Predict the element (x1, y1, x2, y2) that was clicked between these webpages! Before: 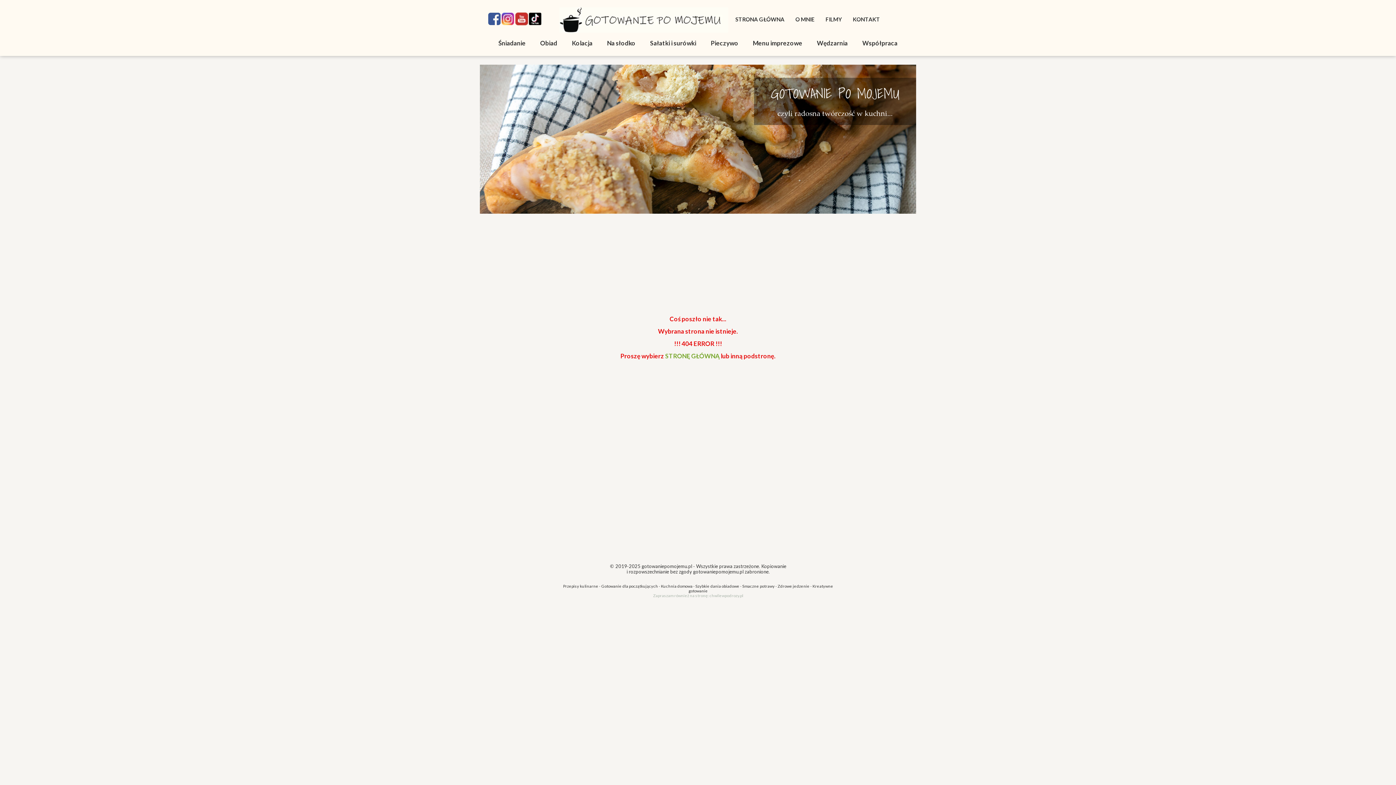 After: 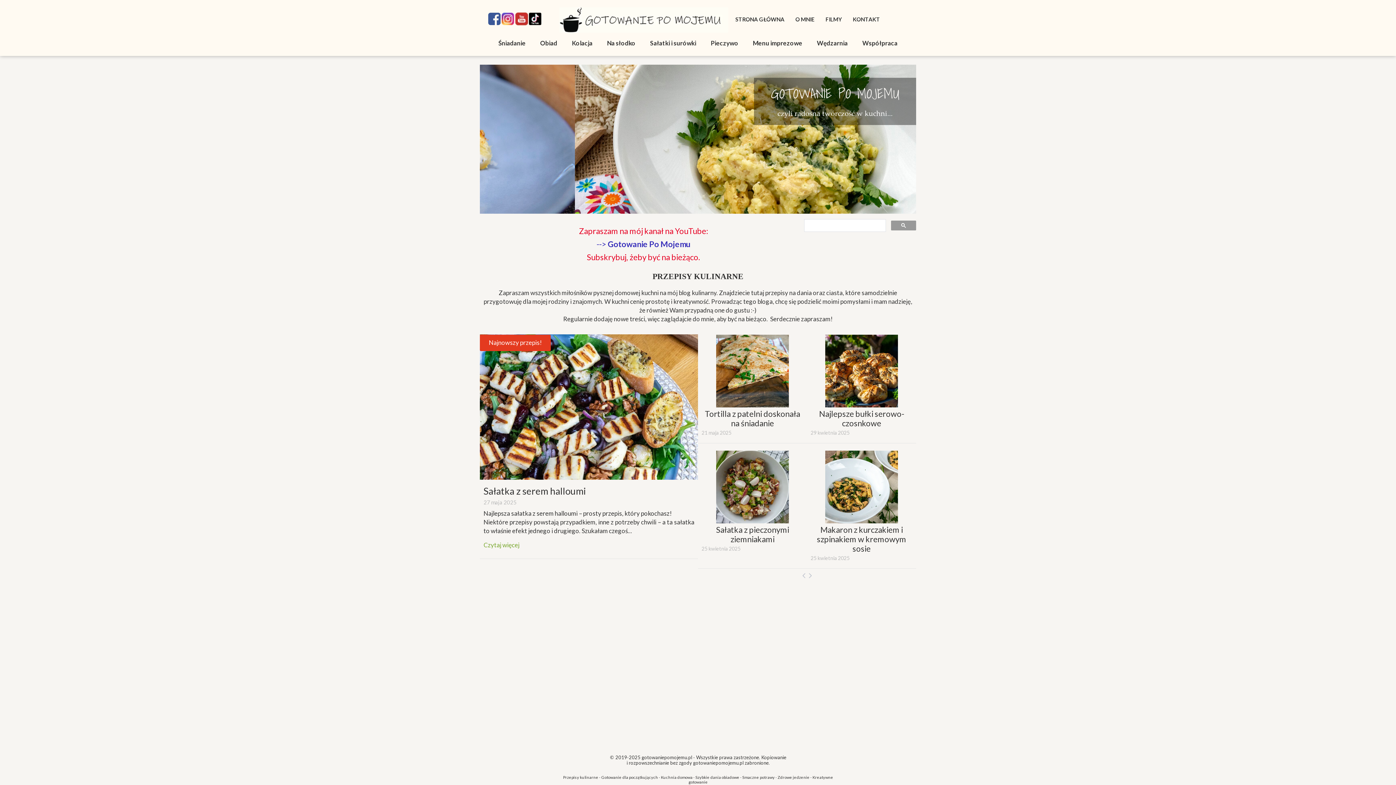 Action: label: STRONĘ GŁÓWNĄ bbox: (665, 352, 719, 360)